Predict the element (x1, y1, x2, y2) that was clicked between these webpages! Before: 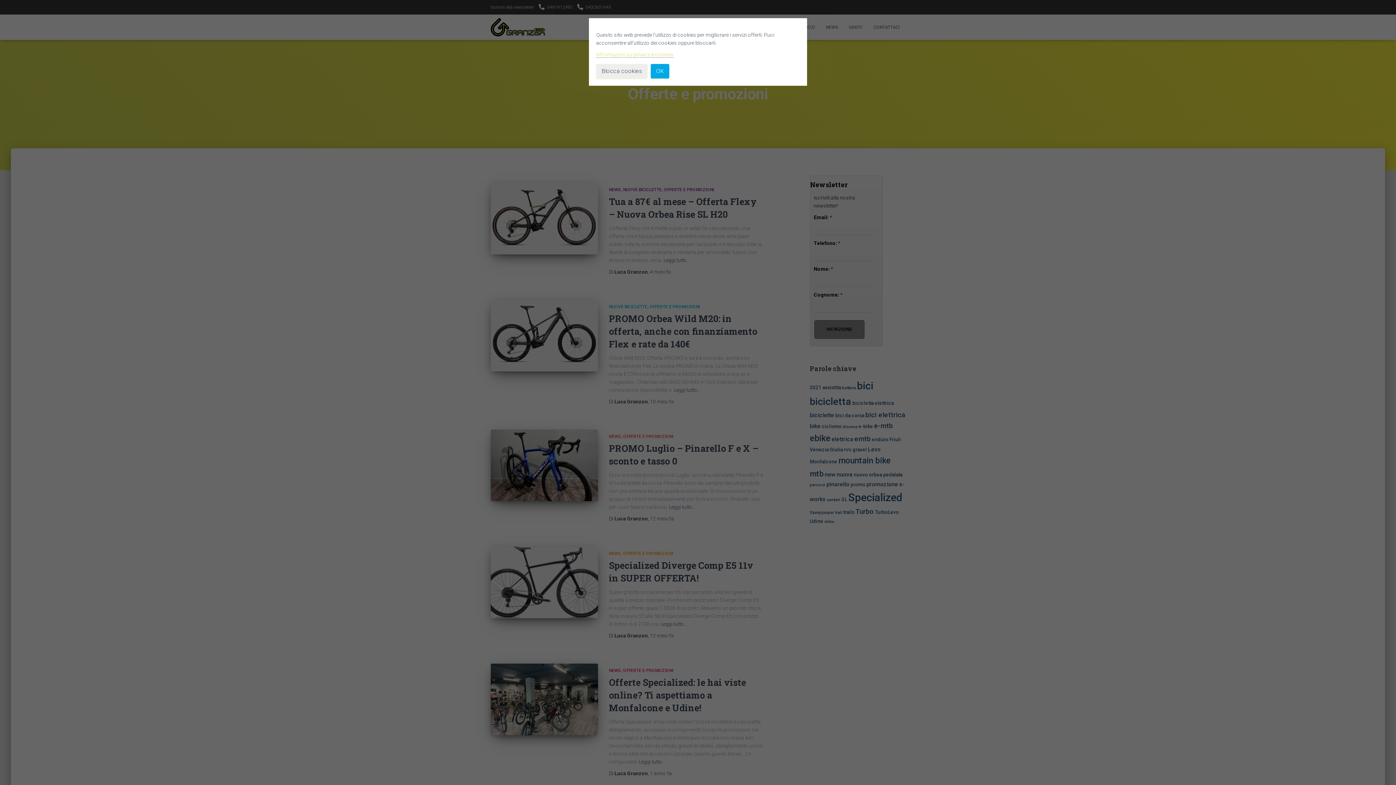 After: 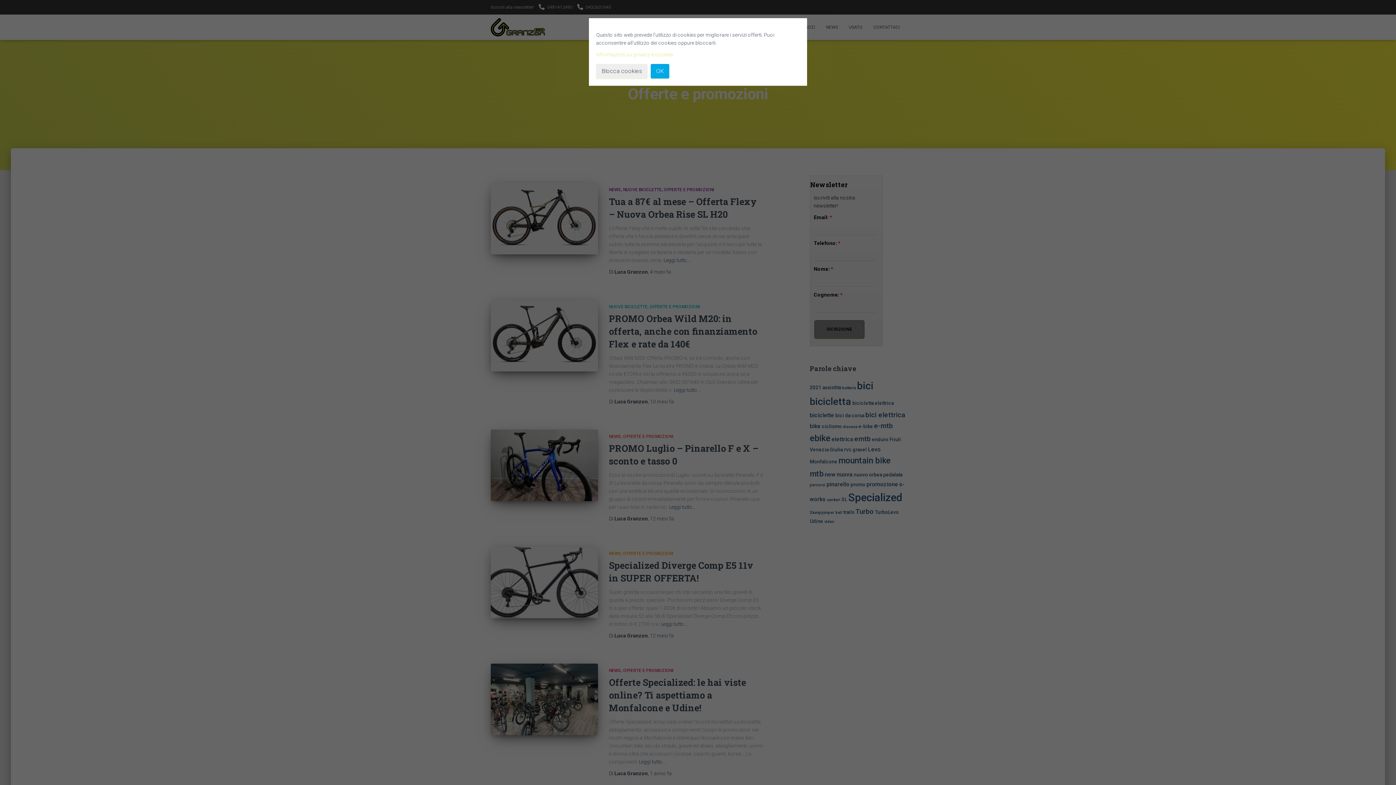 Action: label: Informazioni su privacy e cookies bbox: (596, 51, 673, 57)